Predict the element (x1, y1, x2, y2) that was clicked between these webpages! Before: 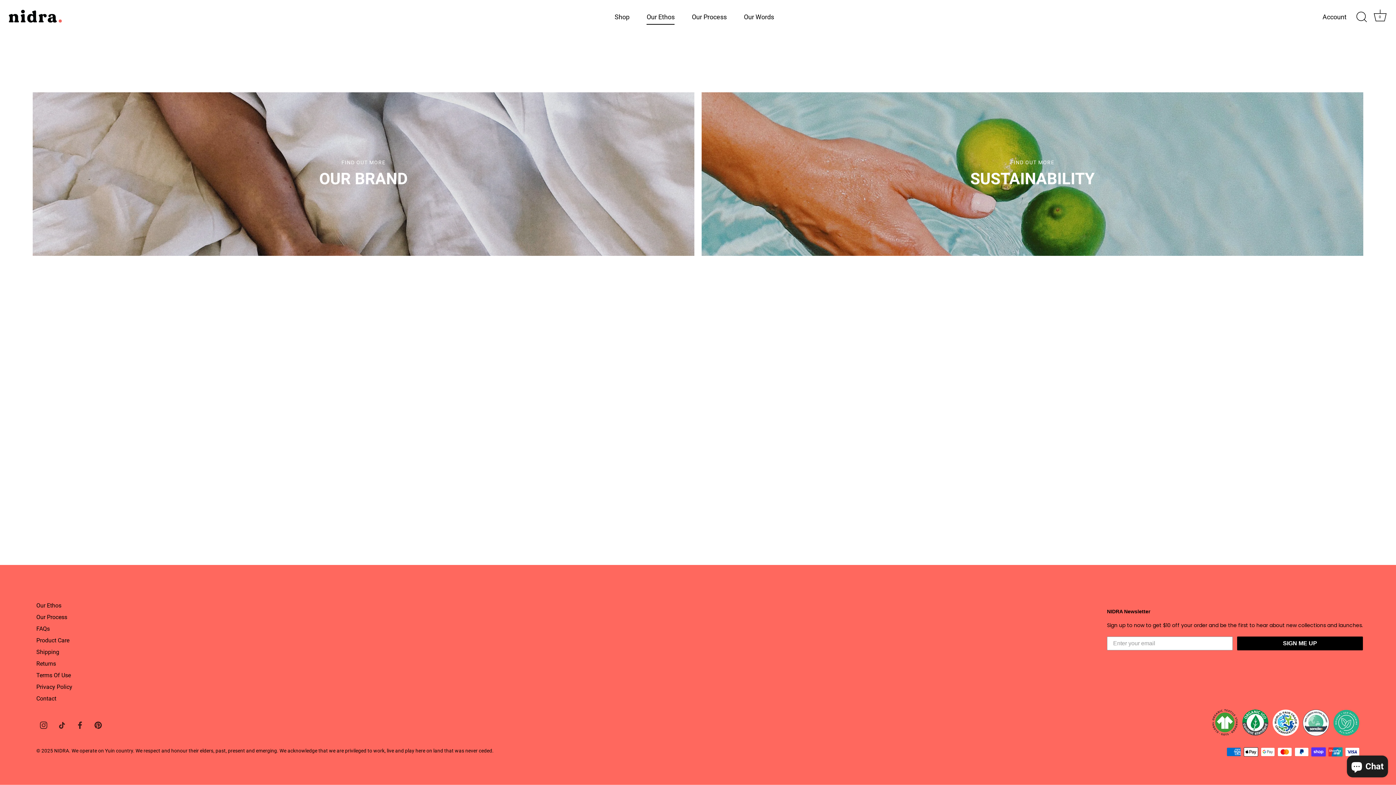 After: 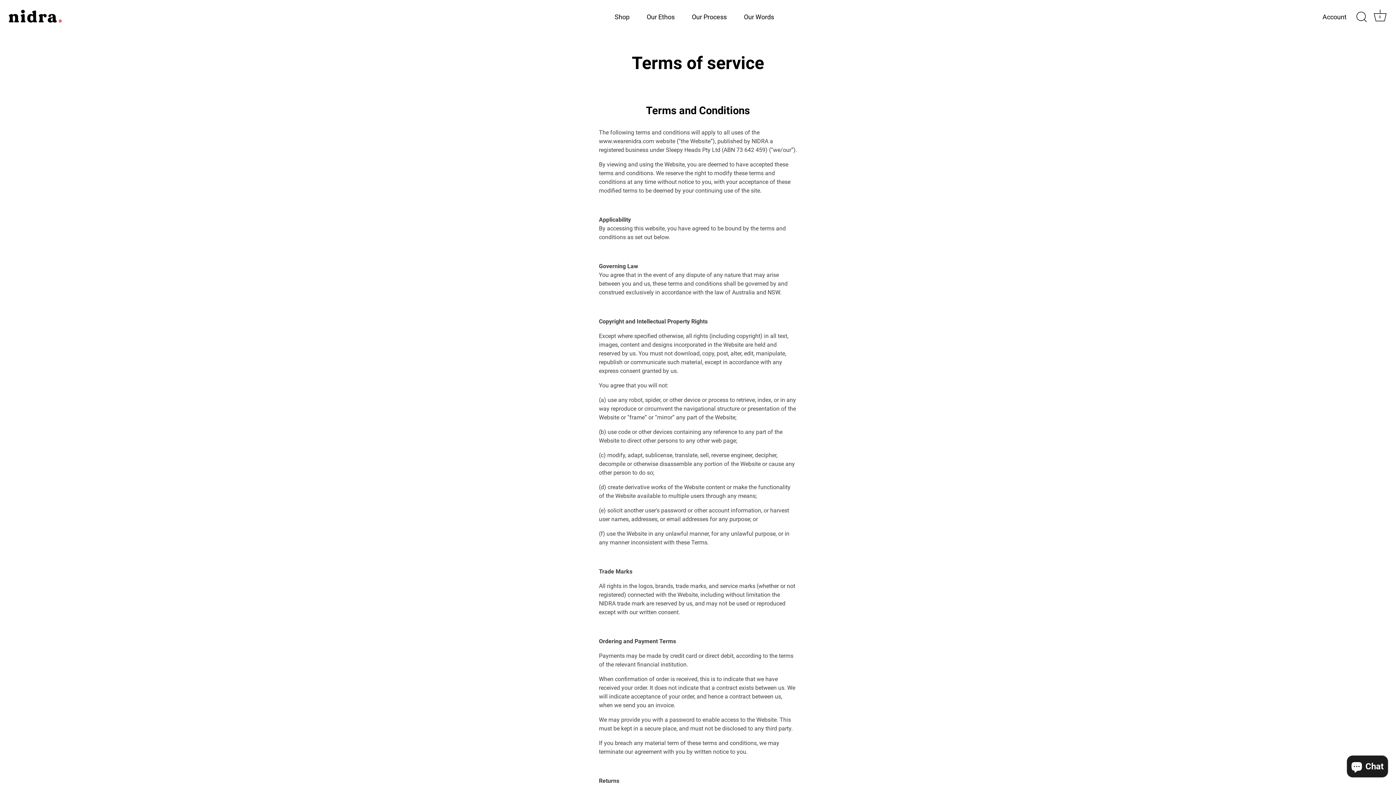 Action: bbox: (36, 672, 70, 679) label: Terms Of Use